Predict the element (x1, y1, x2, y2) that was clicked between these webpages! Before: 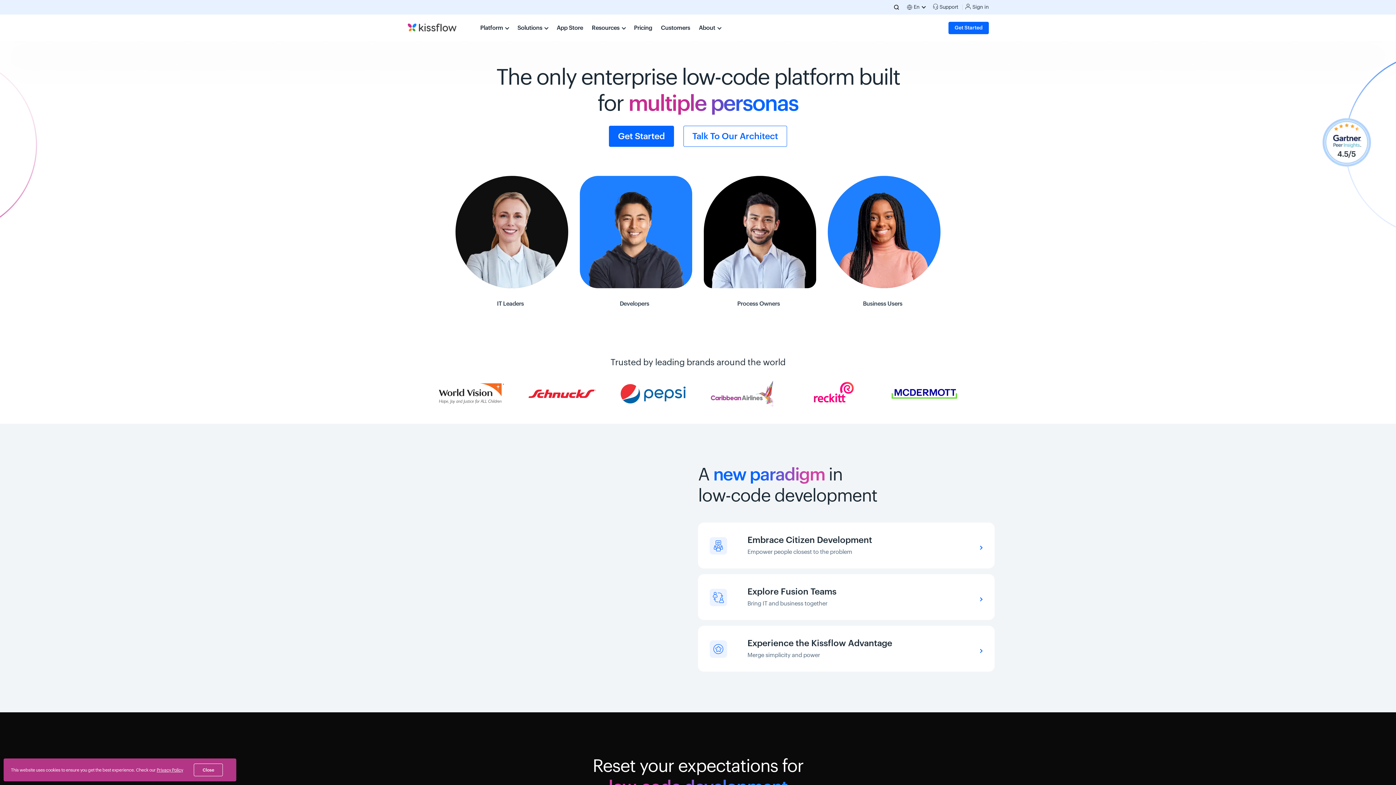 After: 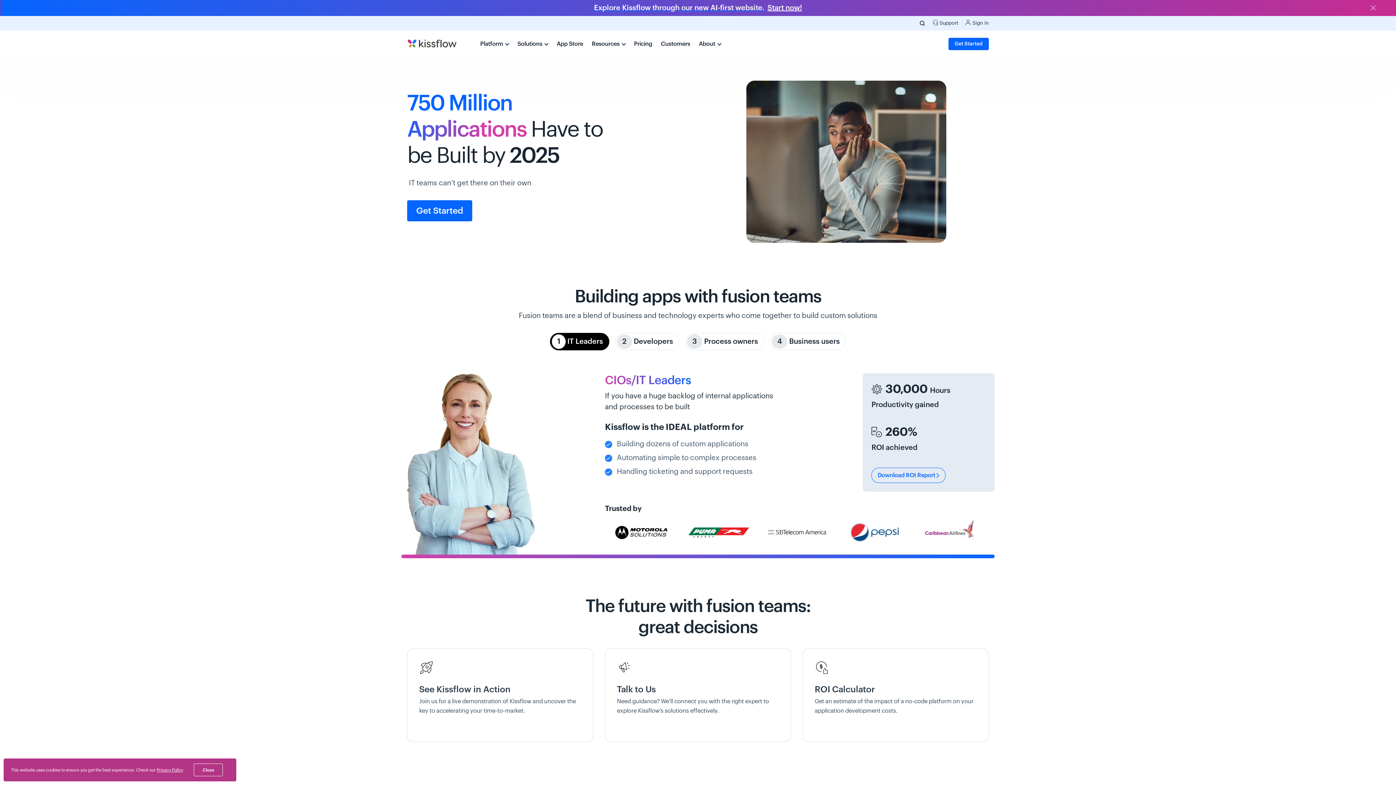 Action: label: Explore Fusion Teams

Bring IT and business together

Explore more bbox: (698, 574, 994, 620)